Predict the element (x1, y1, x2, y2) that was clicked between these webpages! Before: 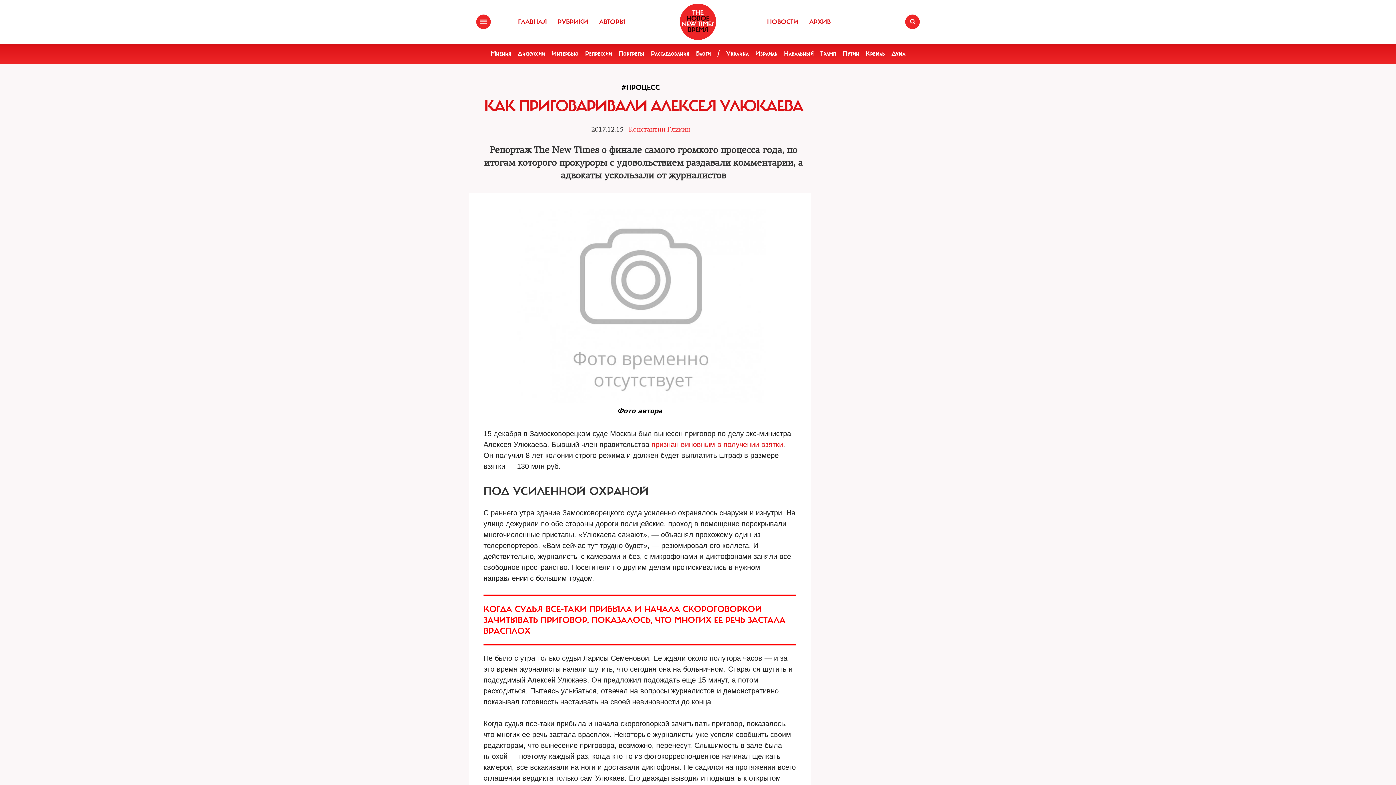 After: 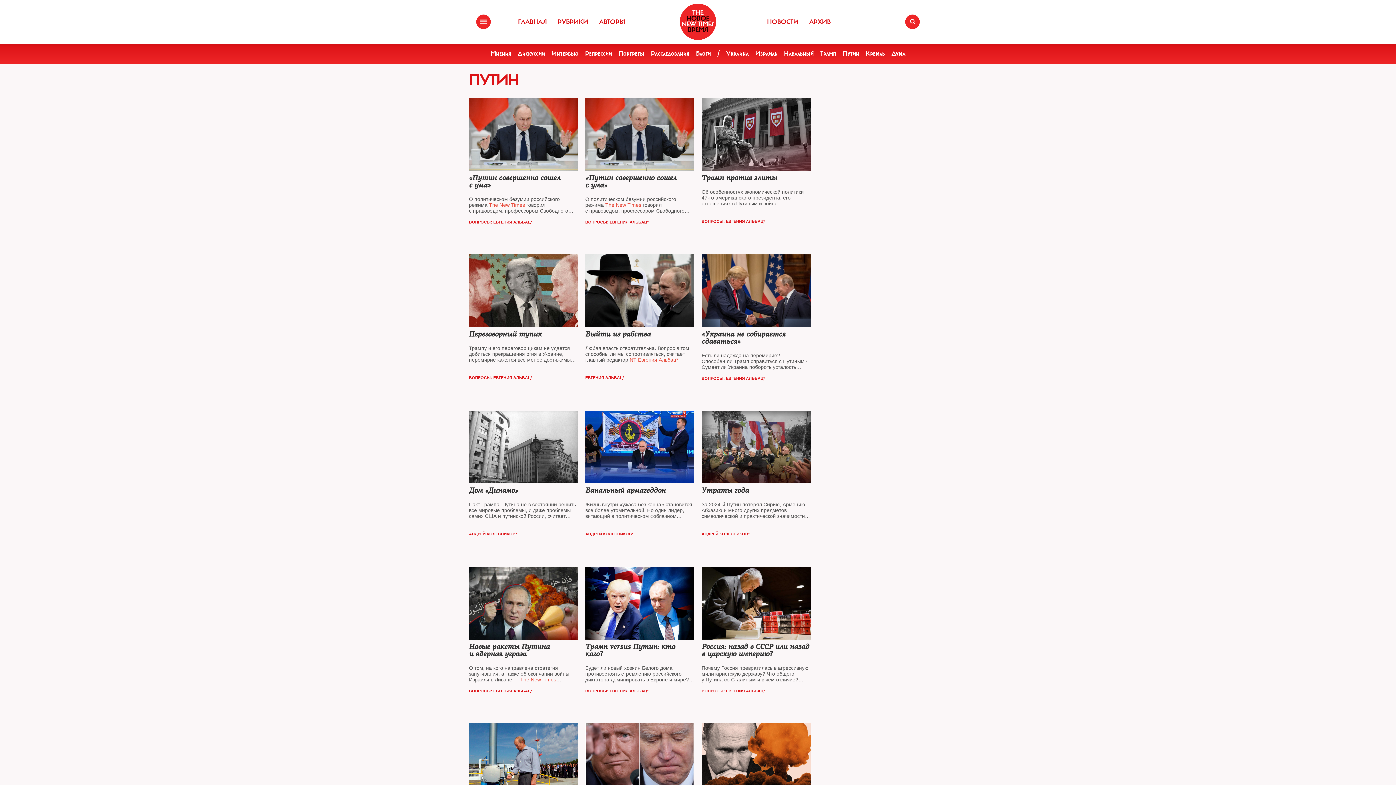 Action: bbox: (843, 49, 859, 57) label: Путин